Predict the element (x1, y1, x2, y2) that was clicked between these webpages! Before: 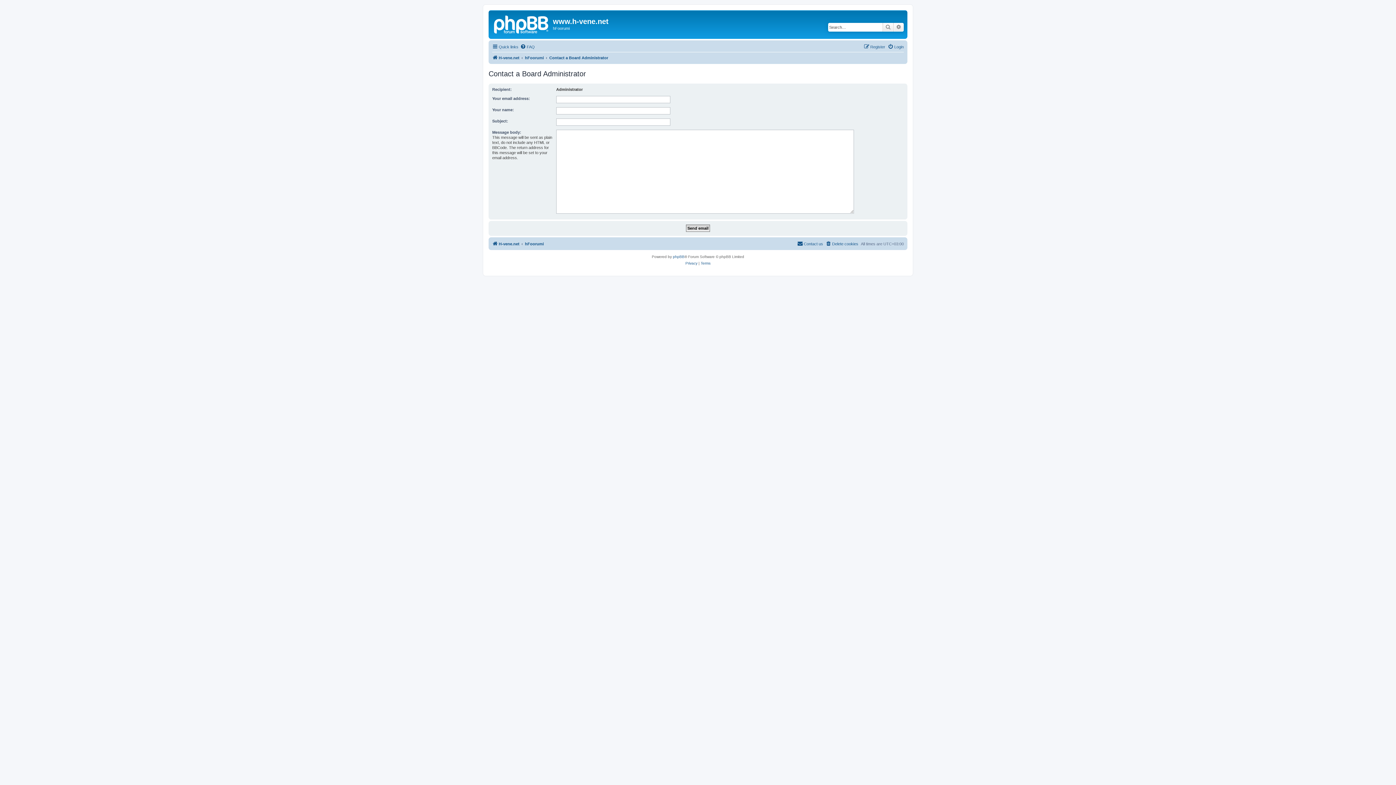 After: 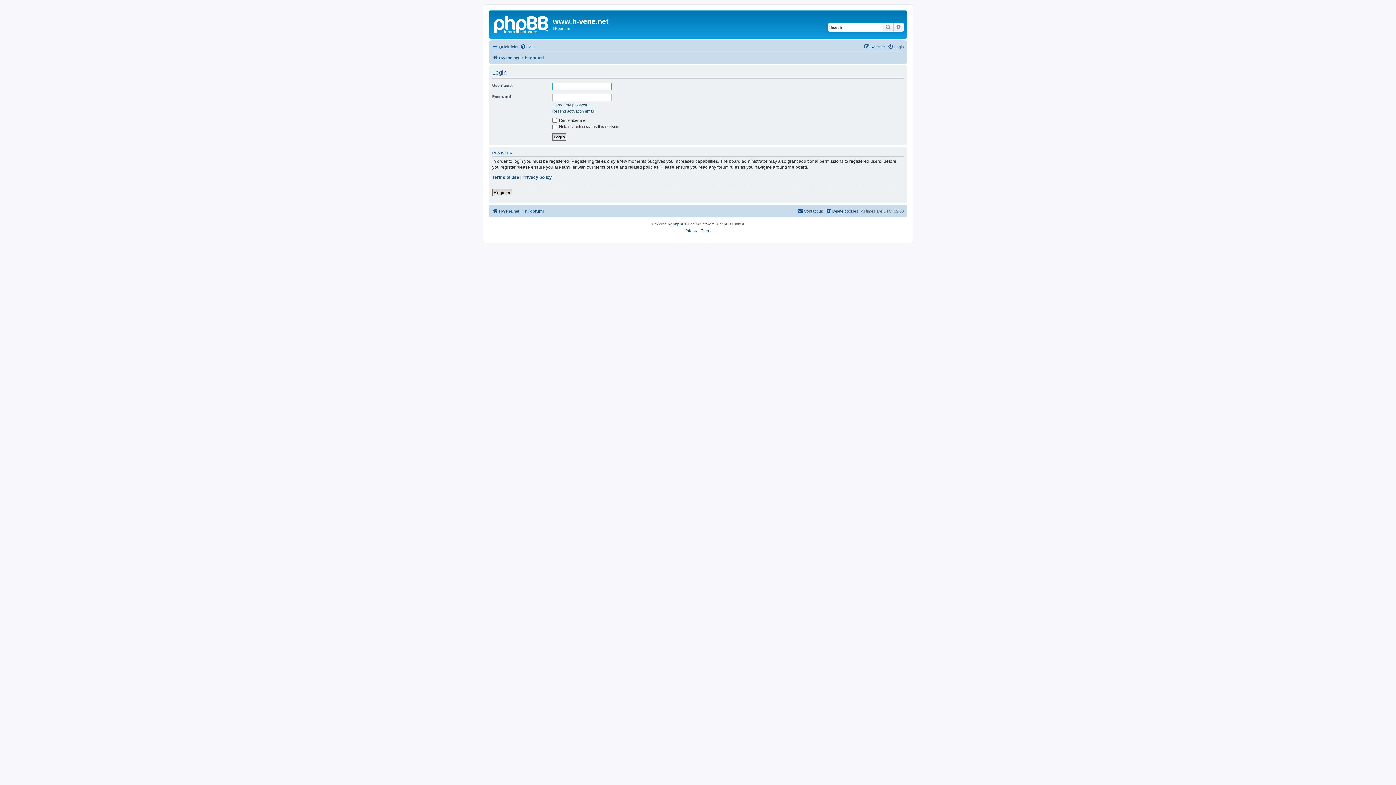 Action: bbox: (888, 42, 904, 51) label: Login